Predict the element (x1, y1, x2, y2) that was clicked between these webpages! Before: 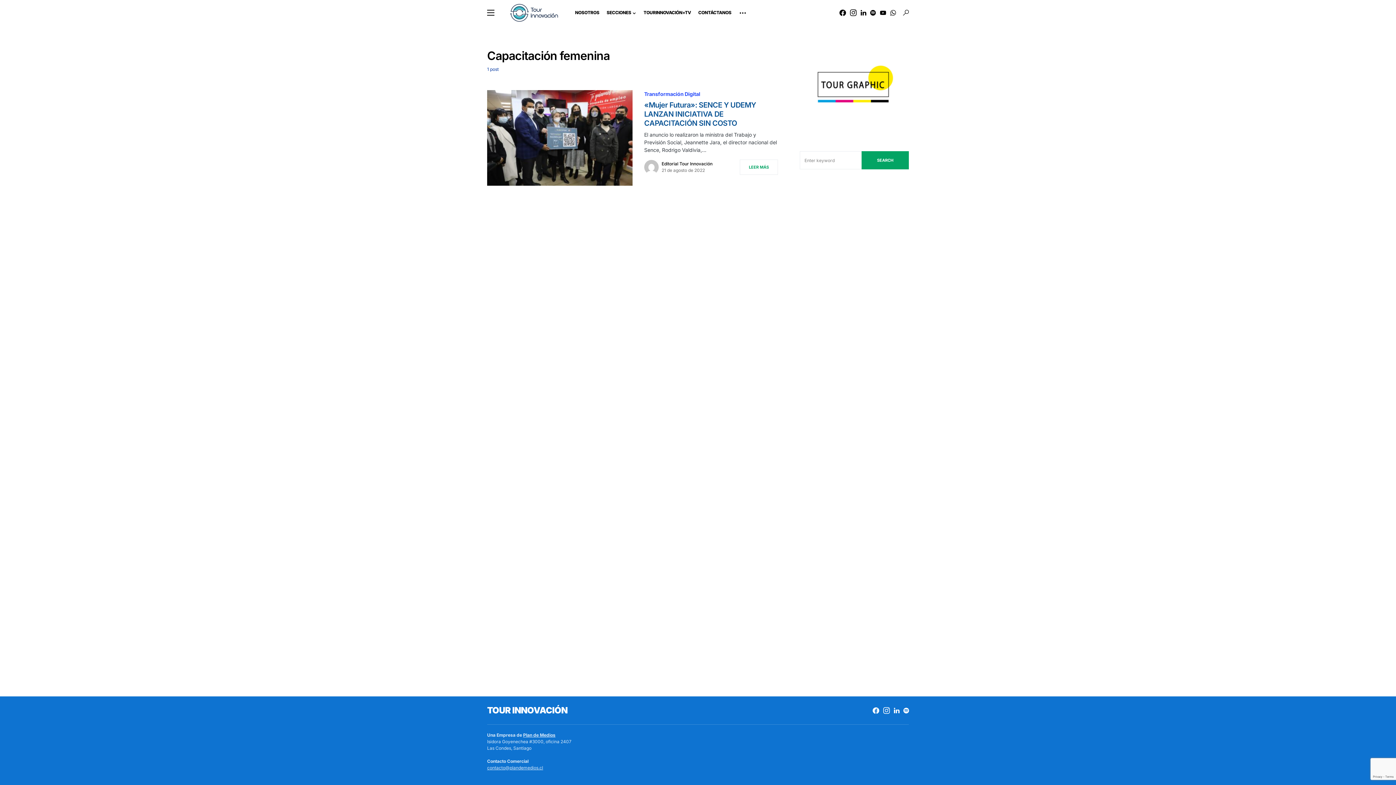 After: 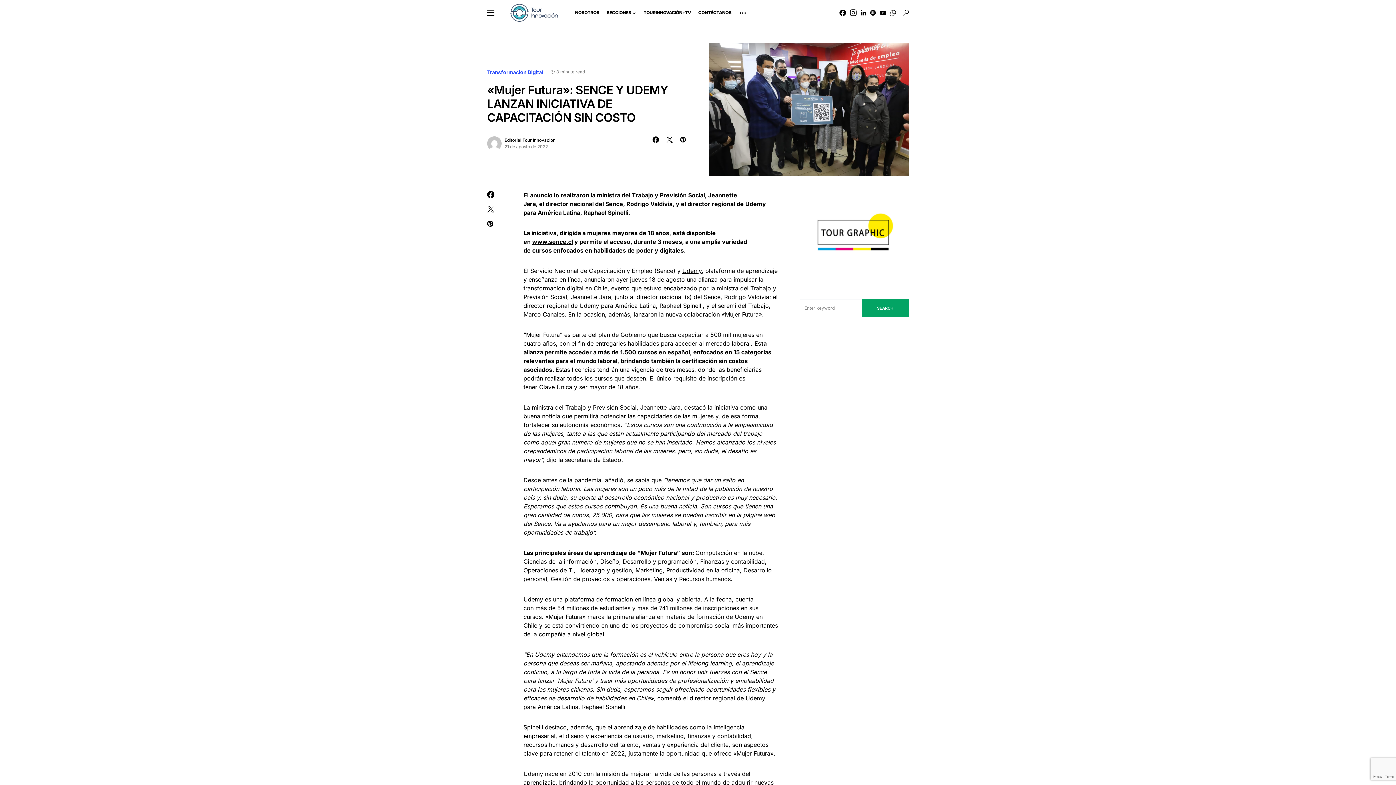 Action: bbox: (487, 90, 632, 185)